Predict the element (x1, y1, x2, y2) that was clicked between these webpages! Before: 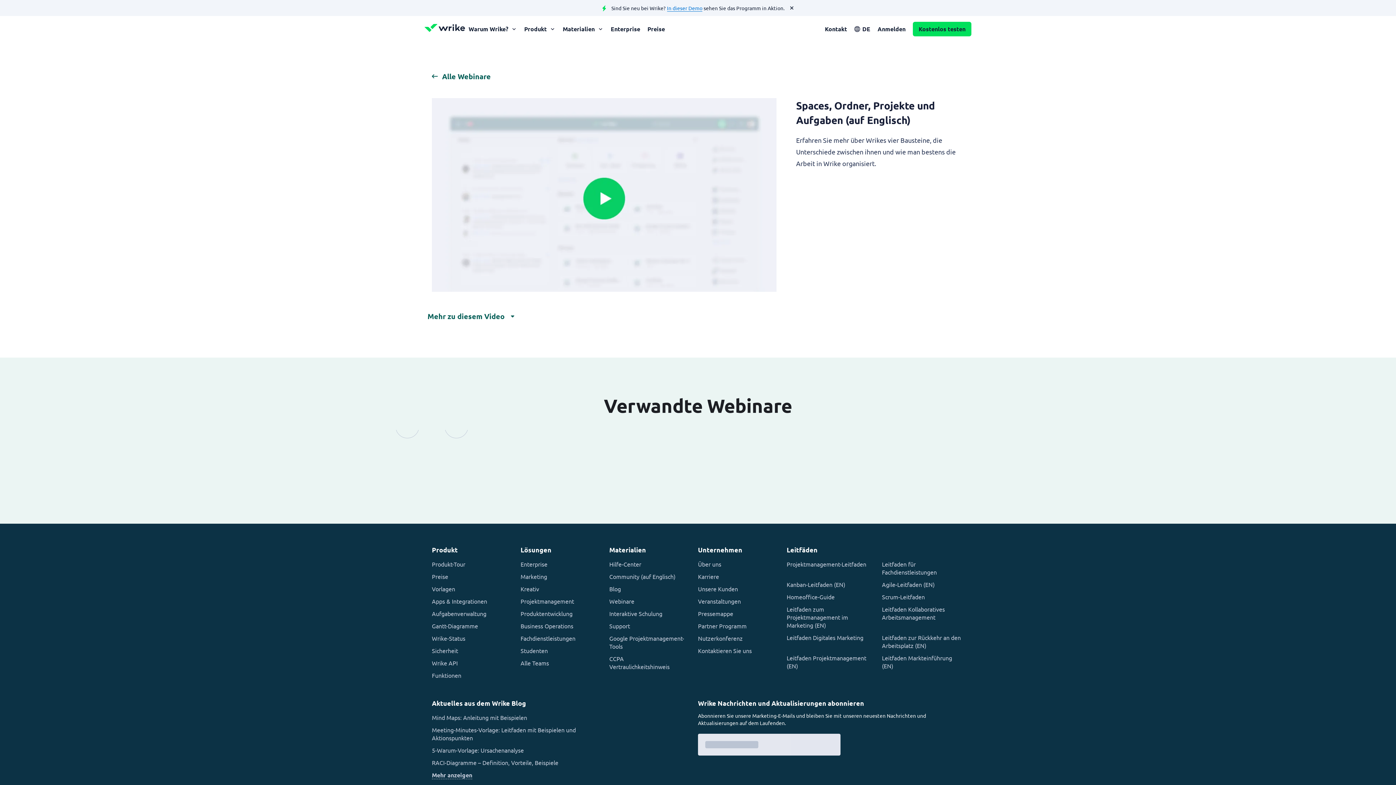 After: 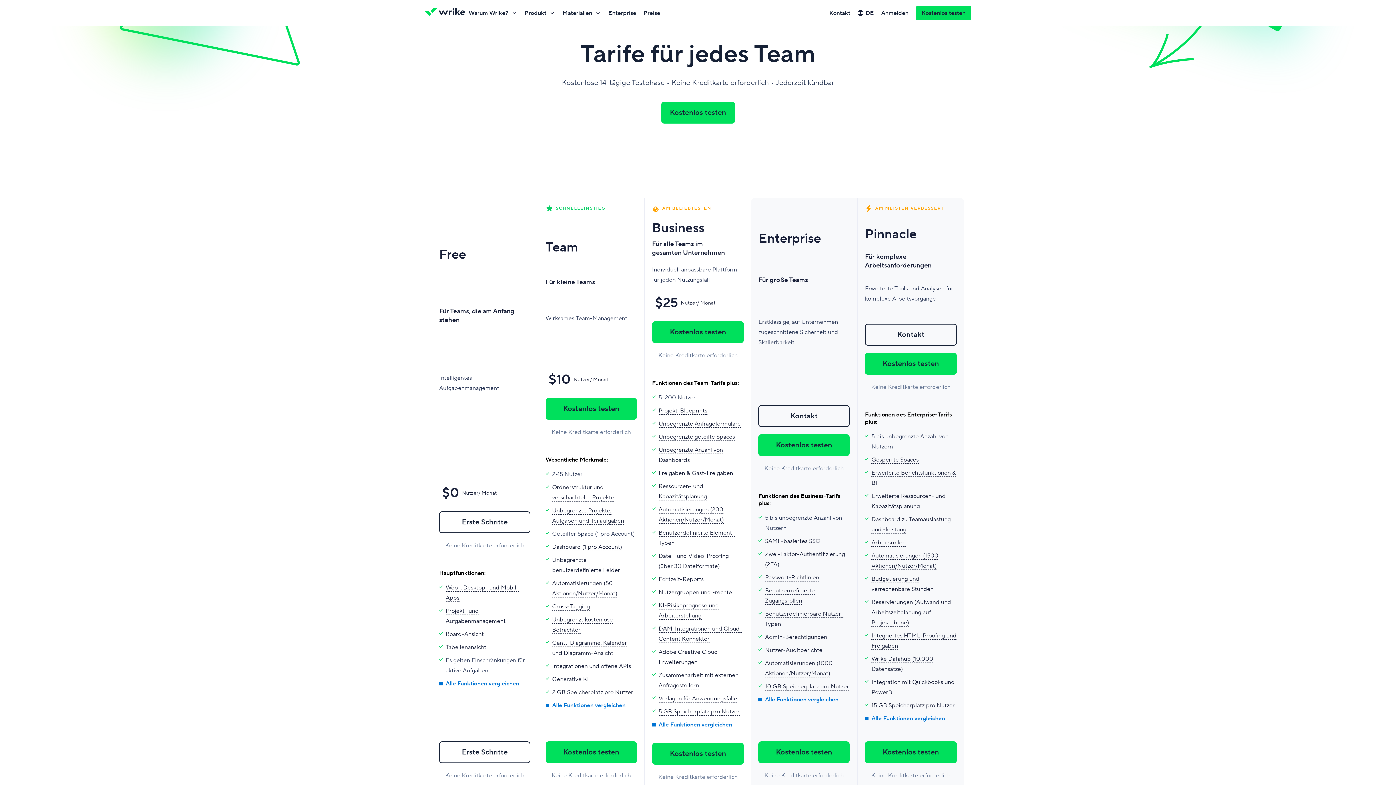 Action: bbox: (644, 22, 668, 35) label: Preise